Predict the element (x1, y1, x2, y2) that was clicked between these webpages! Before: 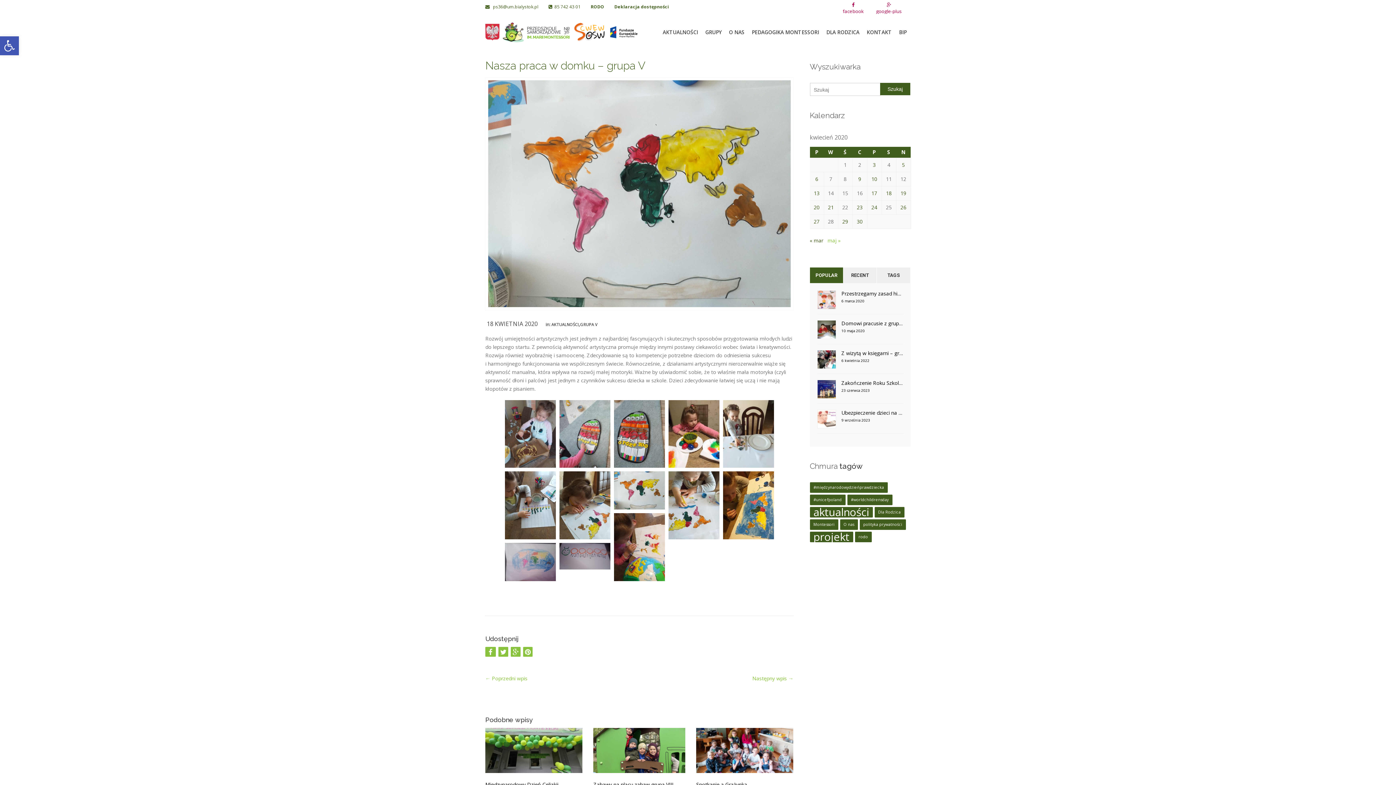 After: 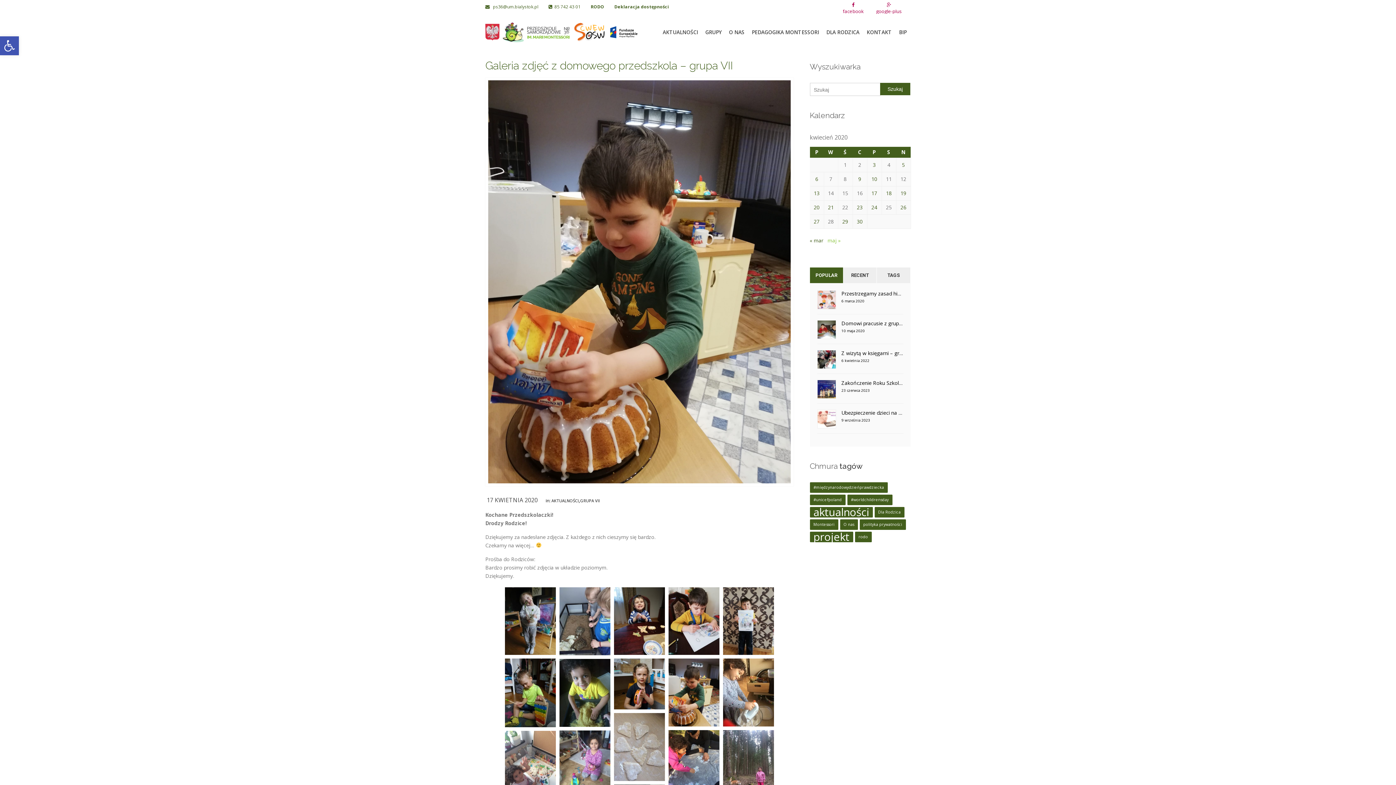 Action: label: ← Poprzedni wpis bbox: (485, 675, 527, 682)